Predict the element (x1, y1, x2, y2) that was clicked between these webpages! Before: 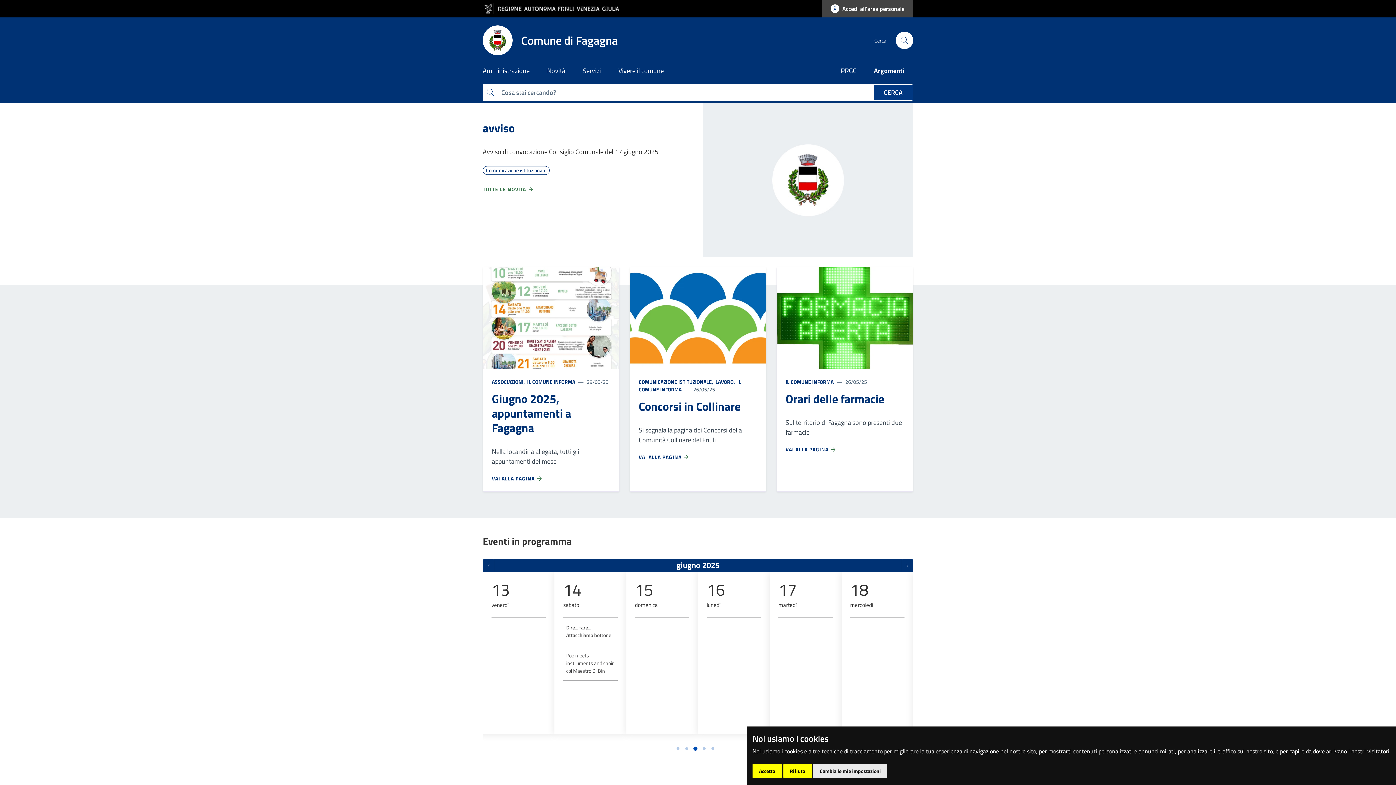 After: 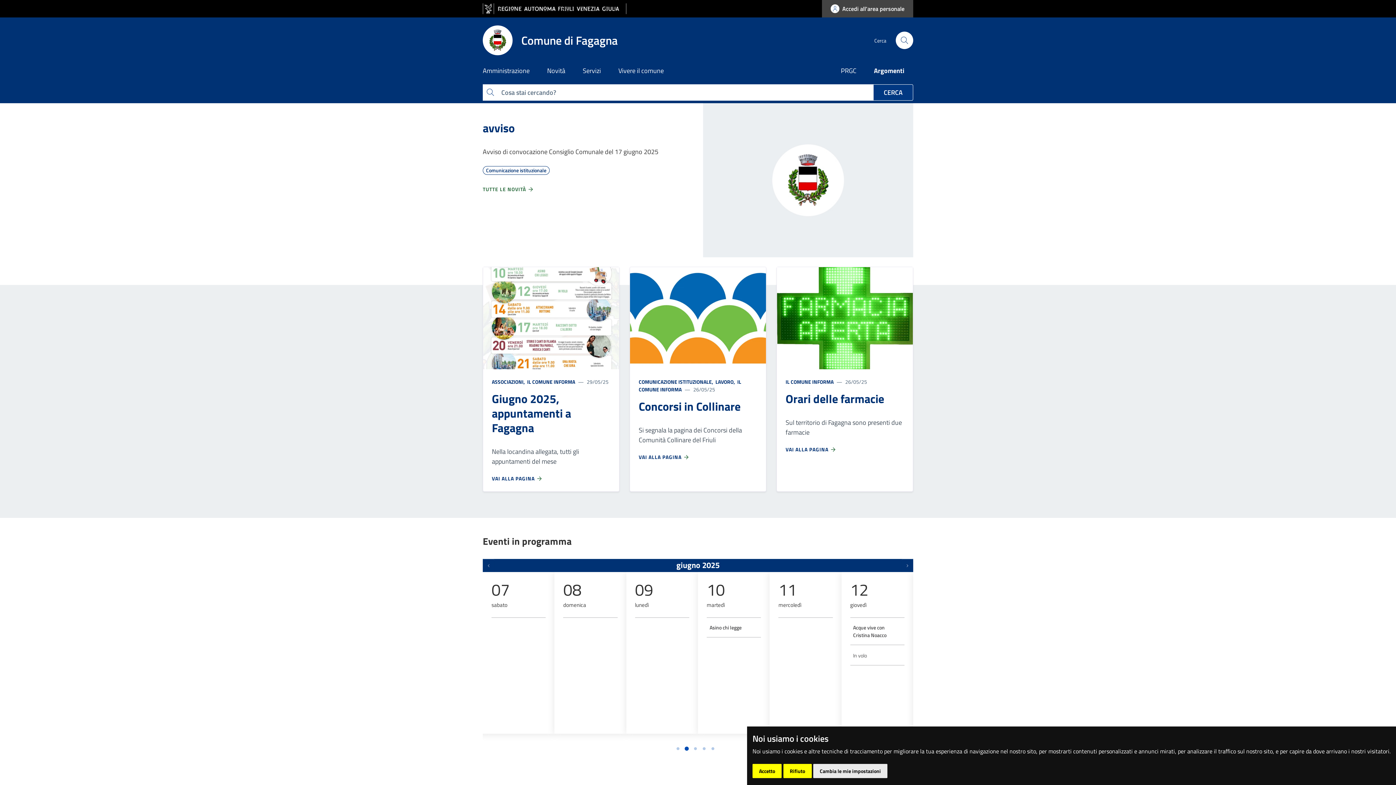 Action: bbox: (685, 747, 688, 750) label: Go to page 2